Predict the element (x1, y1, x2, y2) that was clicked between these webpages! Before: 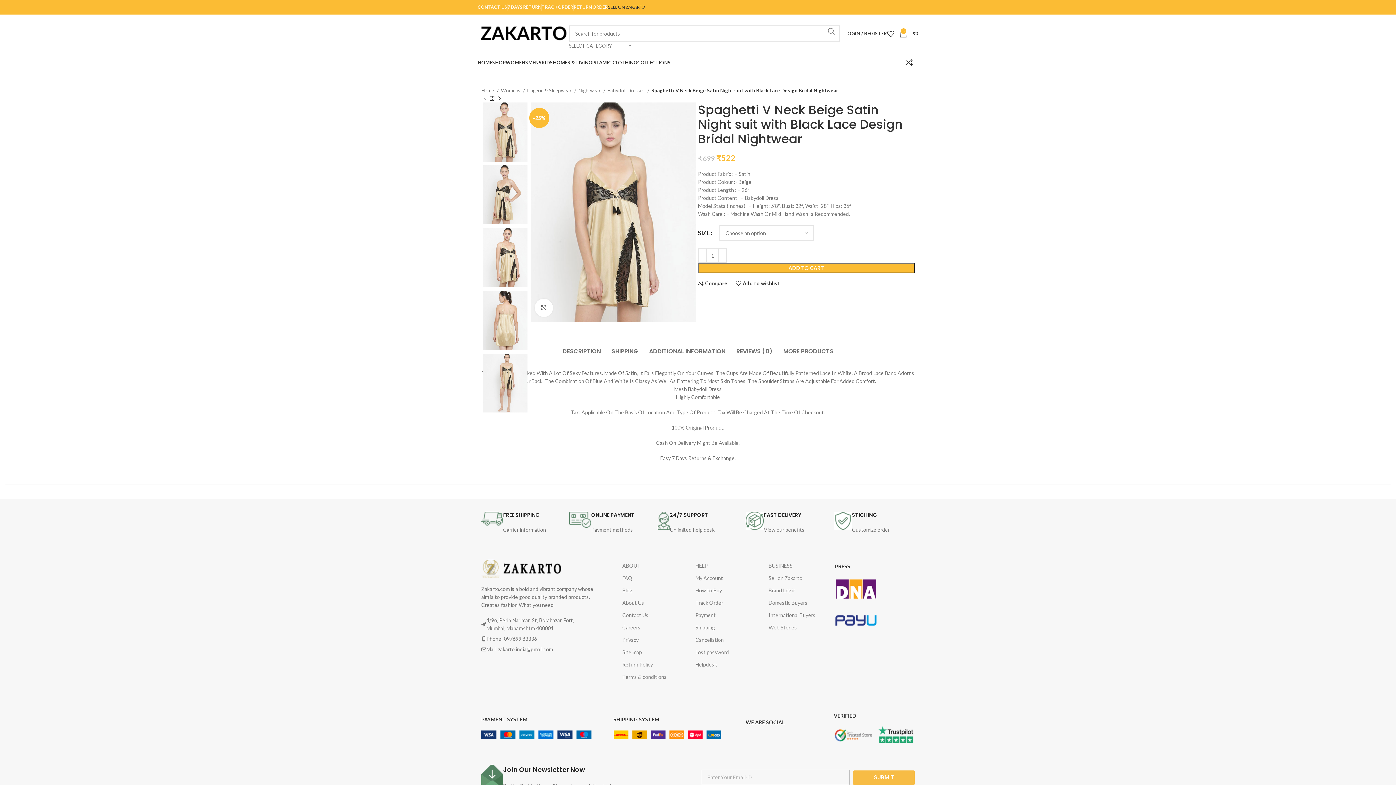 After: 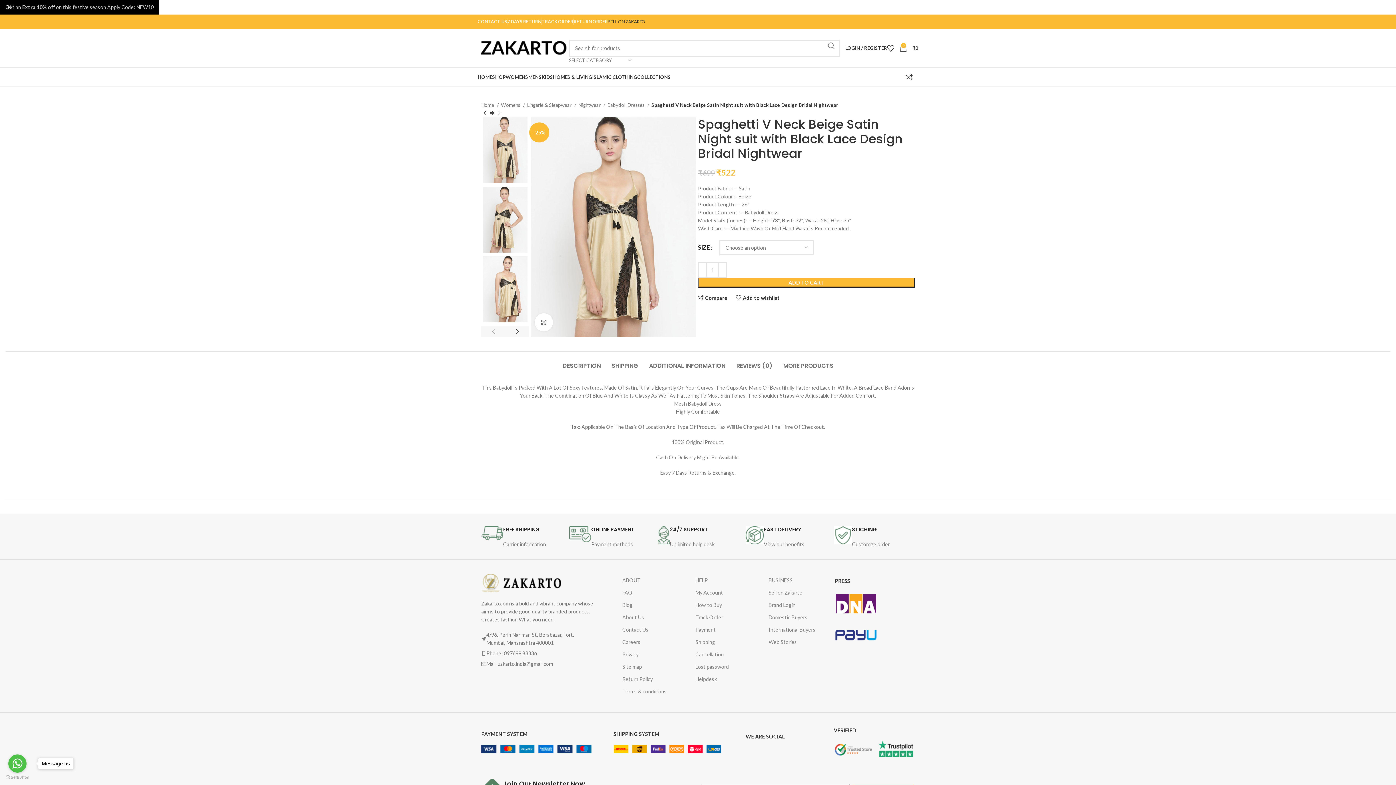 Action: bbox: (695, 560, 761, 572) label: HELP